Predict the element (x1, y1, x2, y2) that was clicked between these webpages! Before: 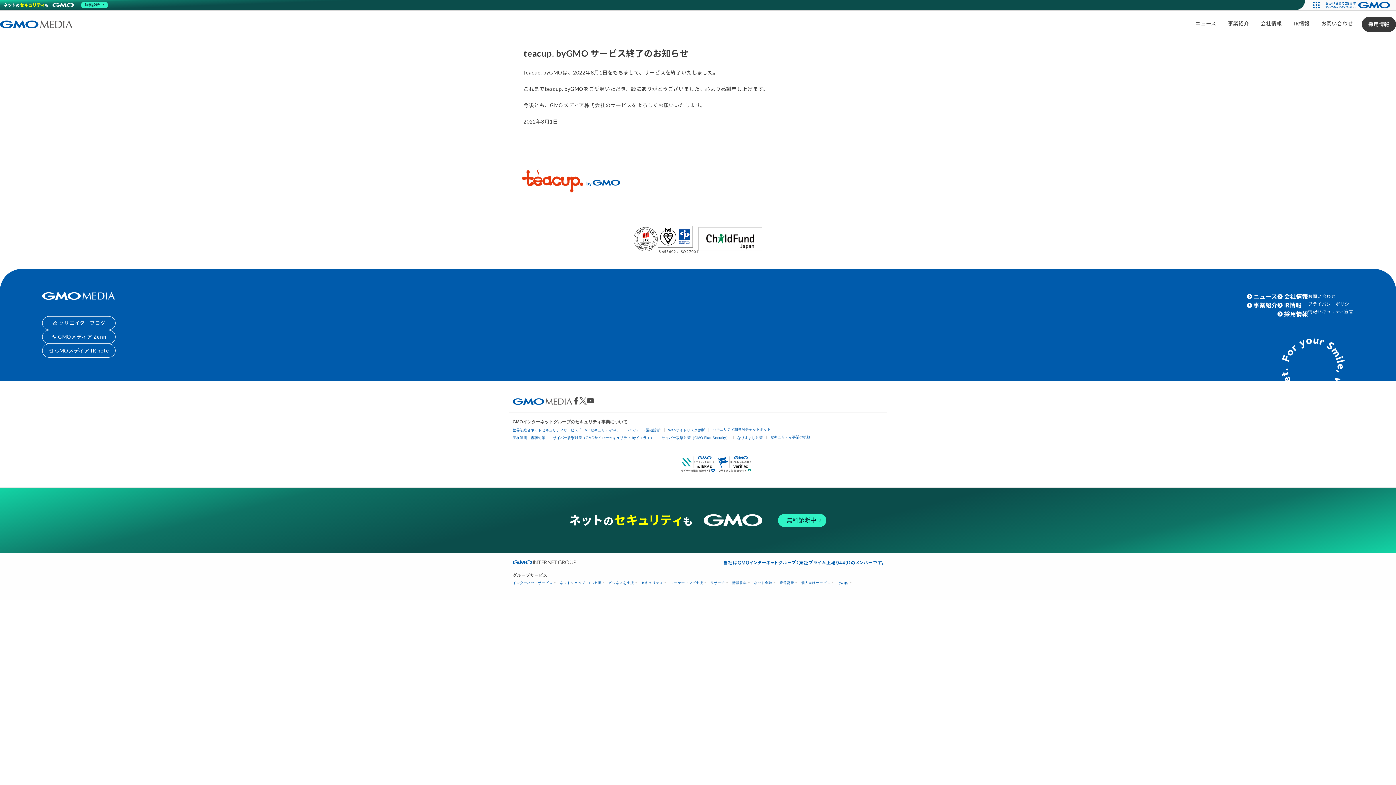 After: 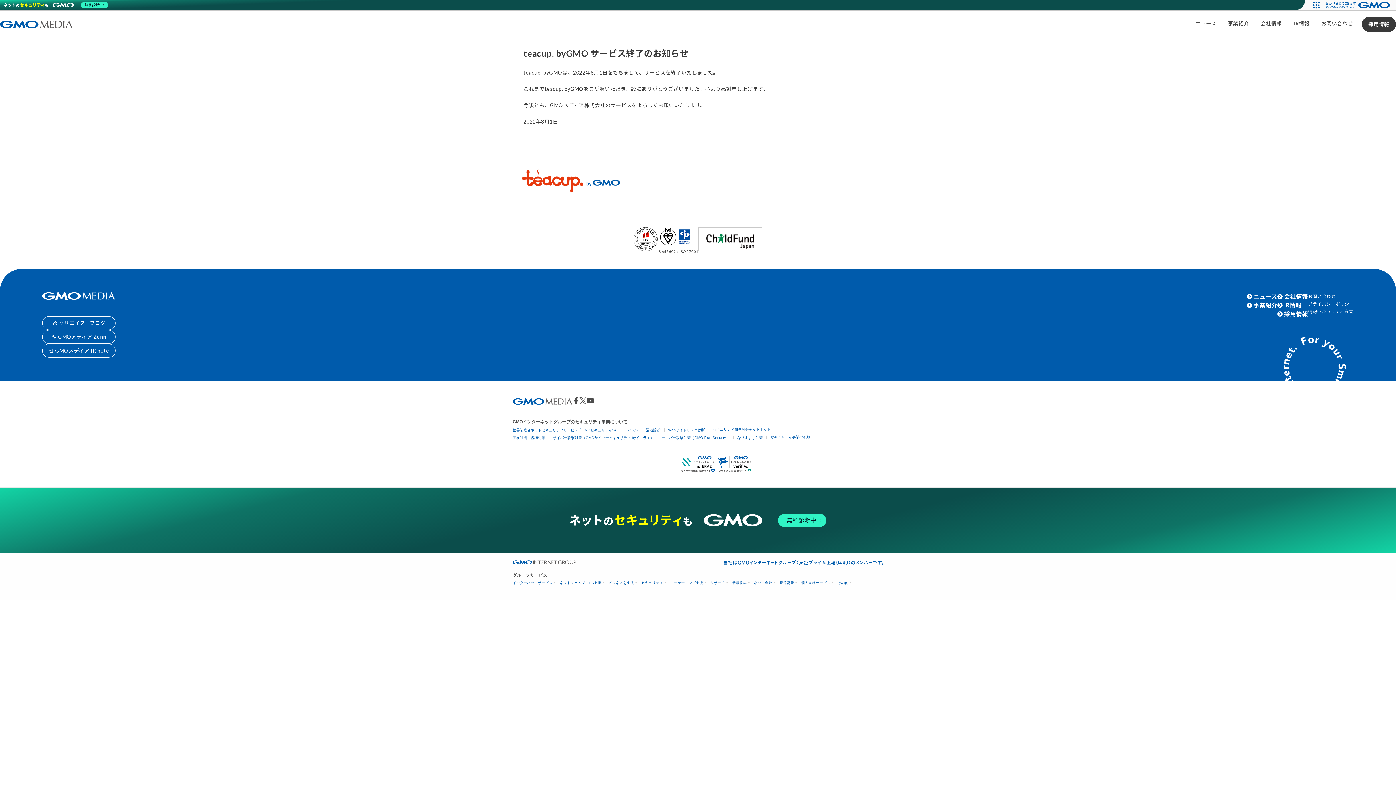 Action: bbox: (572, 397, 579, 404)